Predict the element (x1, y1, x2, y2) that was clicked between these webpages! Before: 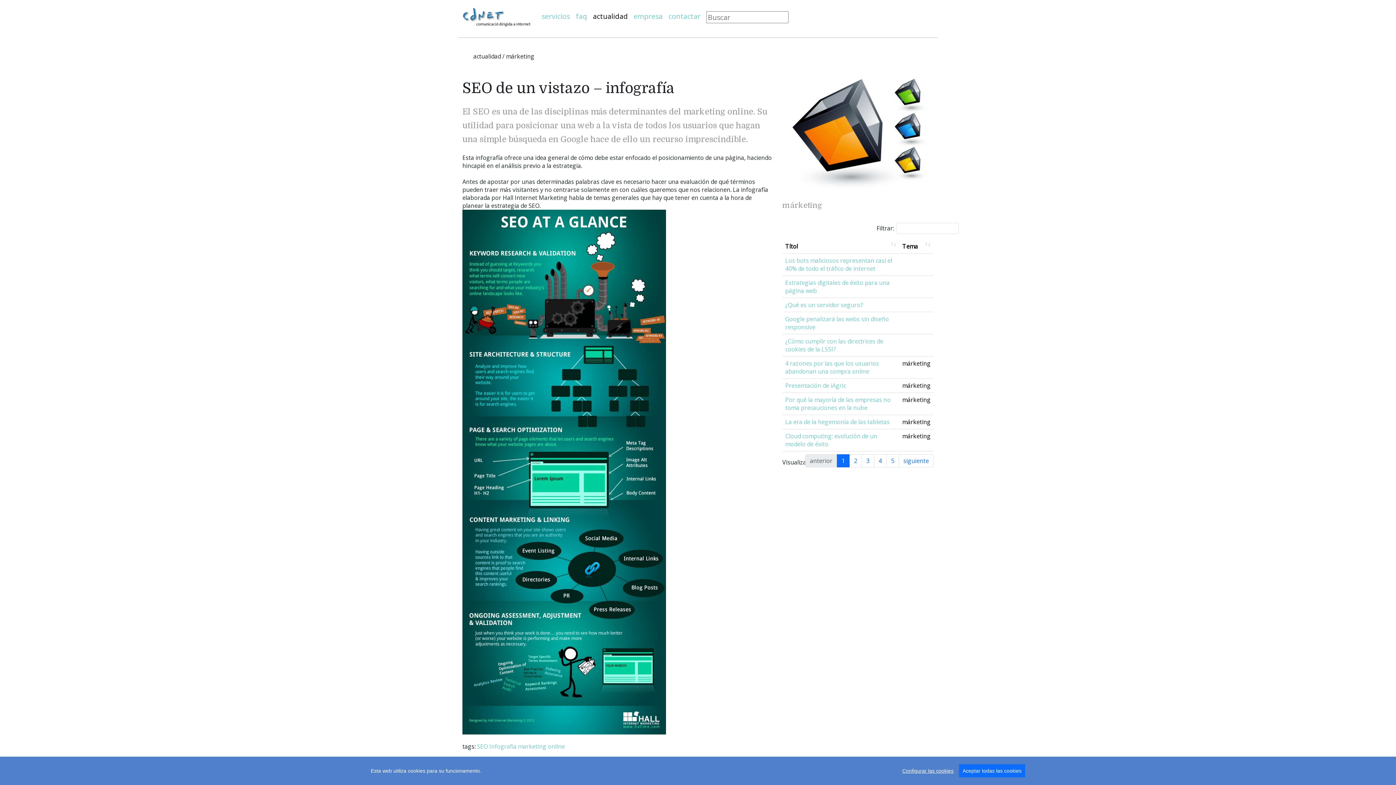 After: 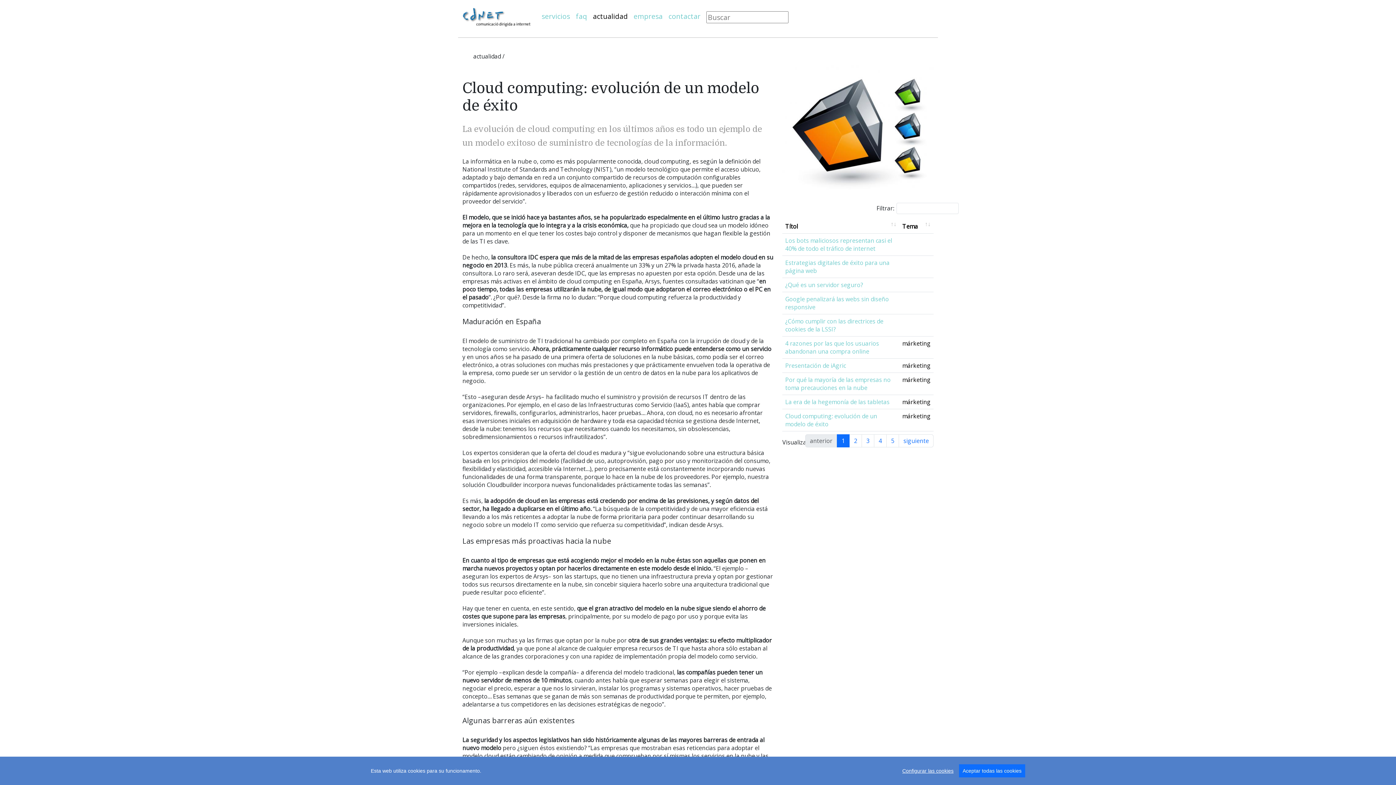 Action: label: Cloud computing: evolución de un modelo de éxito bbox: (785, 432, 877, 448)